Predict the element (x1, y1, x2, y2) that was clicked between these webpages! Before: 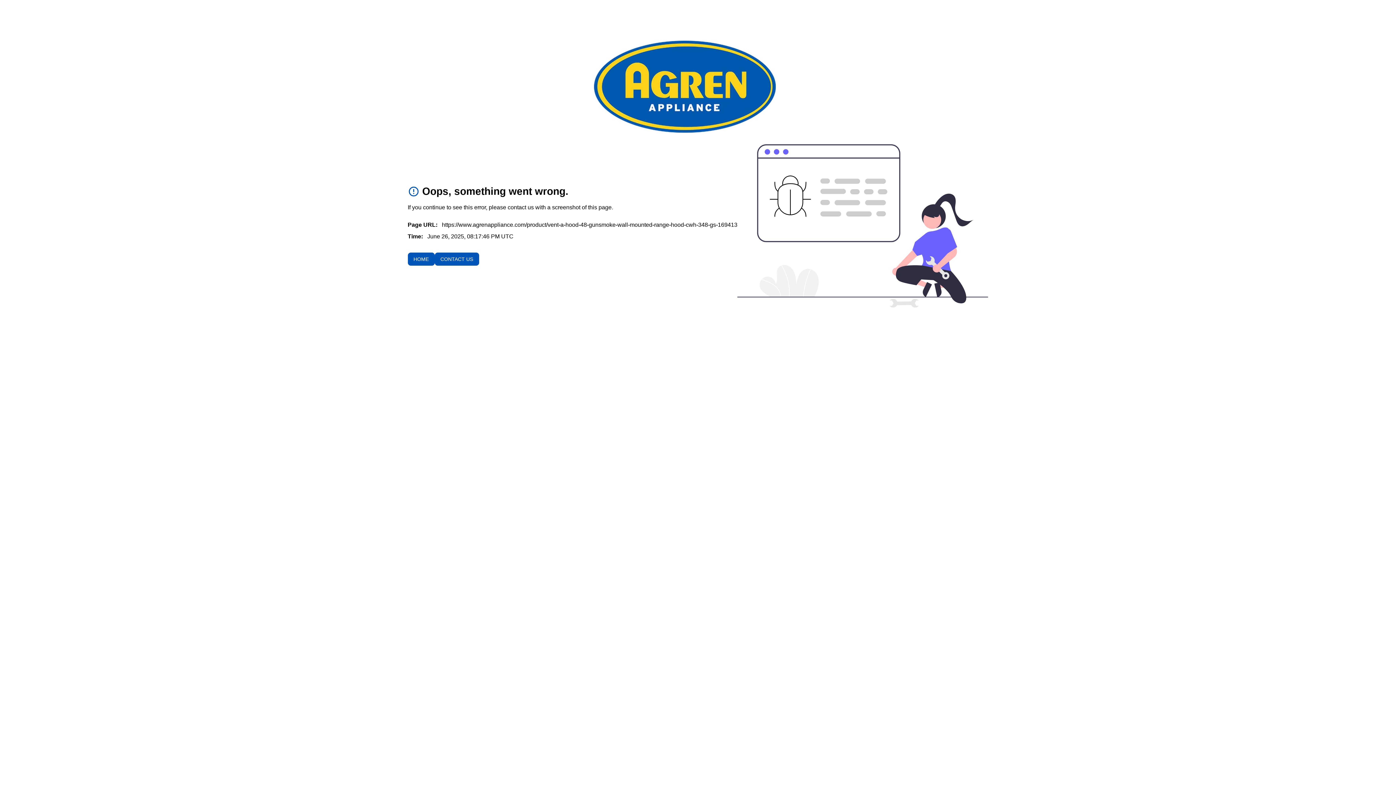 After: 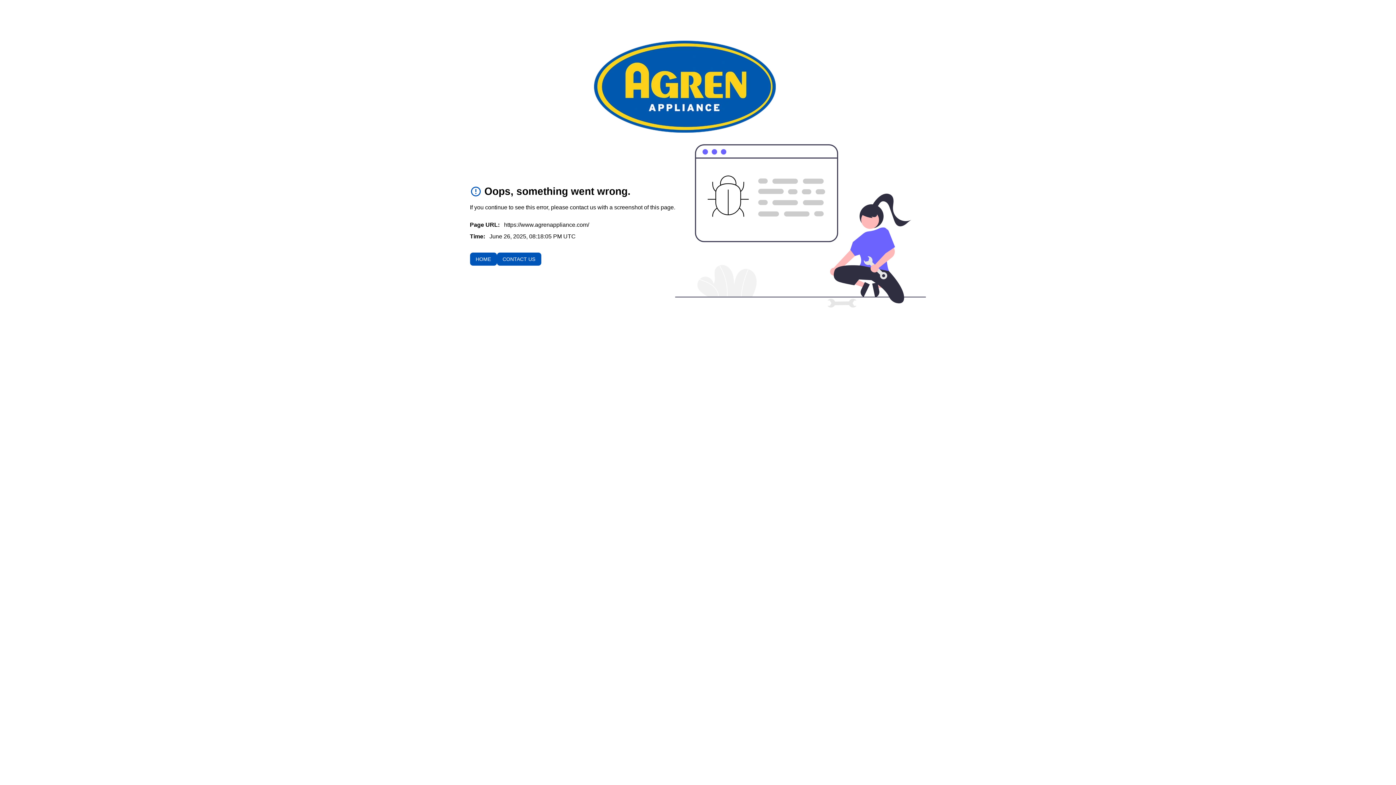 Action: label: HOME bbox: (407, 252, 434, 265)